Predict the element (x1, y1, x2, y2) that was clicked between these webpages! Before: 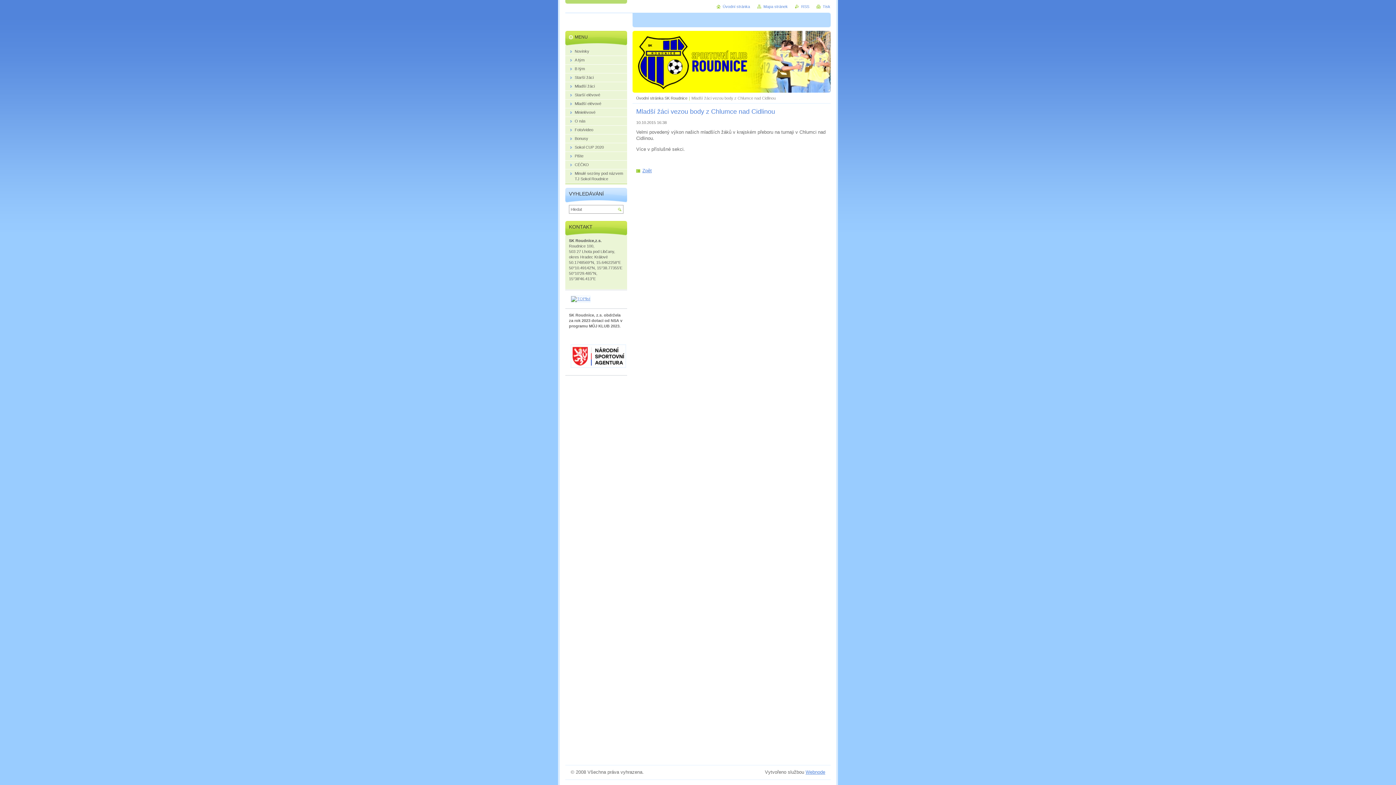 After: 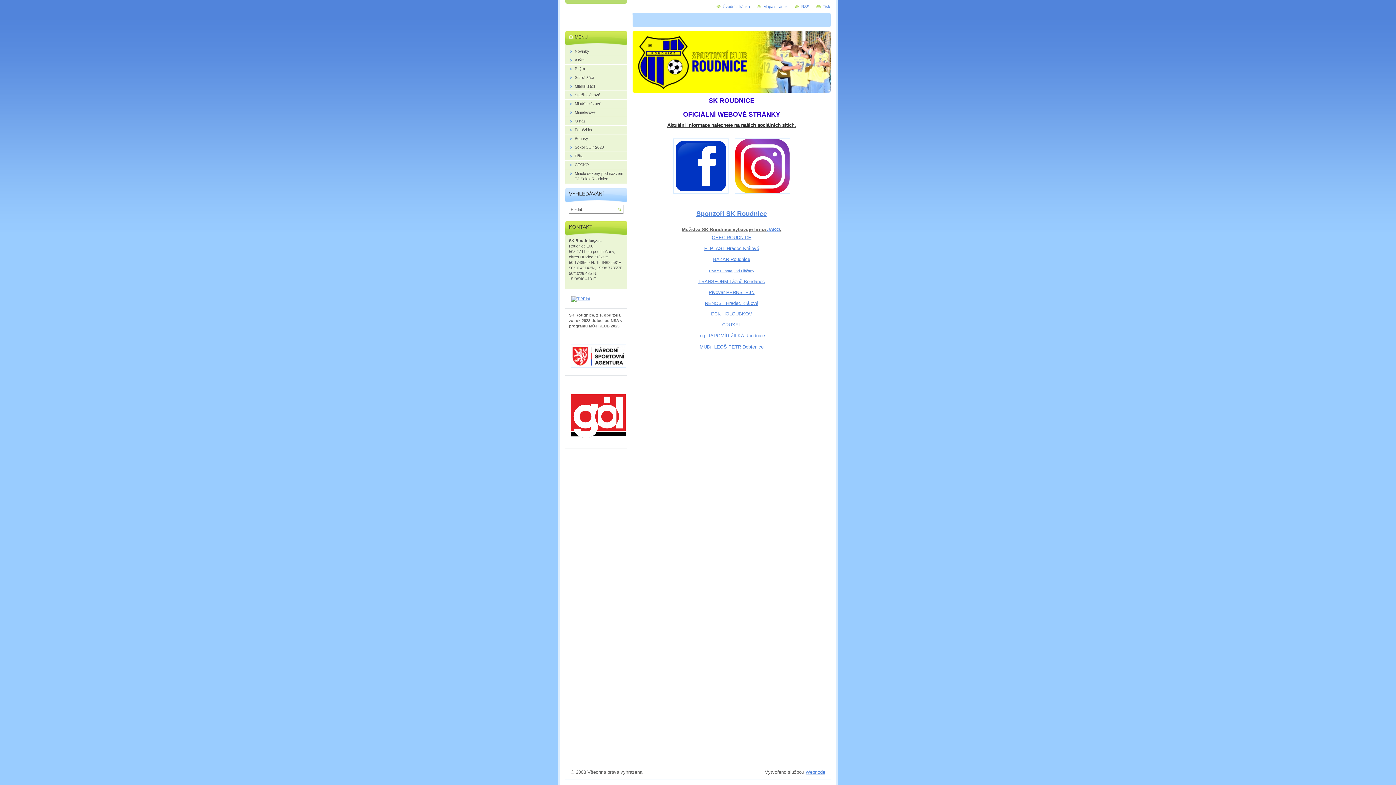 Action: label: Úvodní stránka SK Roudnice bbox: (636, 95, 687, 100)